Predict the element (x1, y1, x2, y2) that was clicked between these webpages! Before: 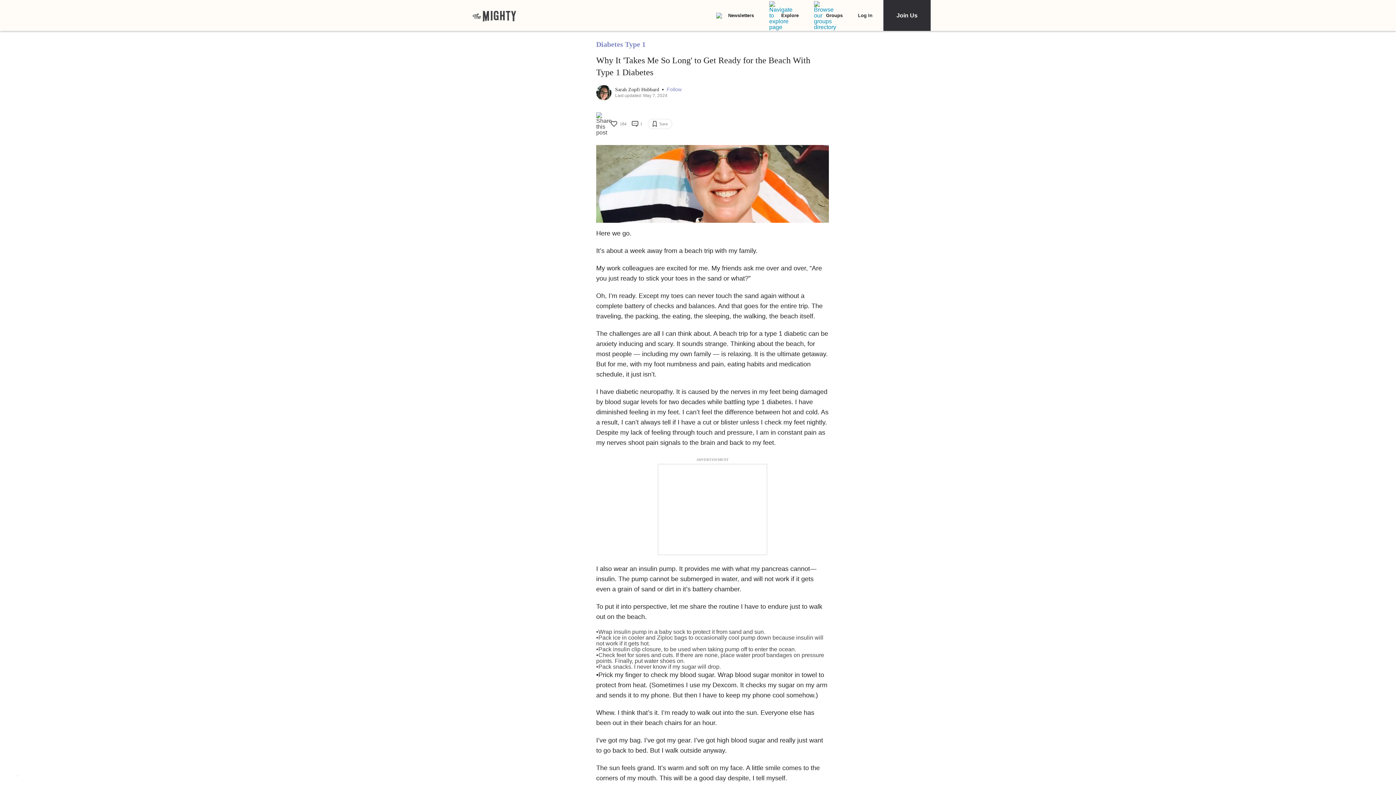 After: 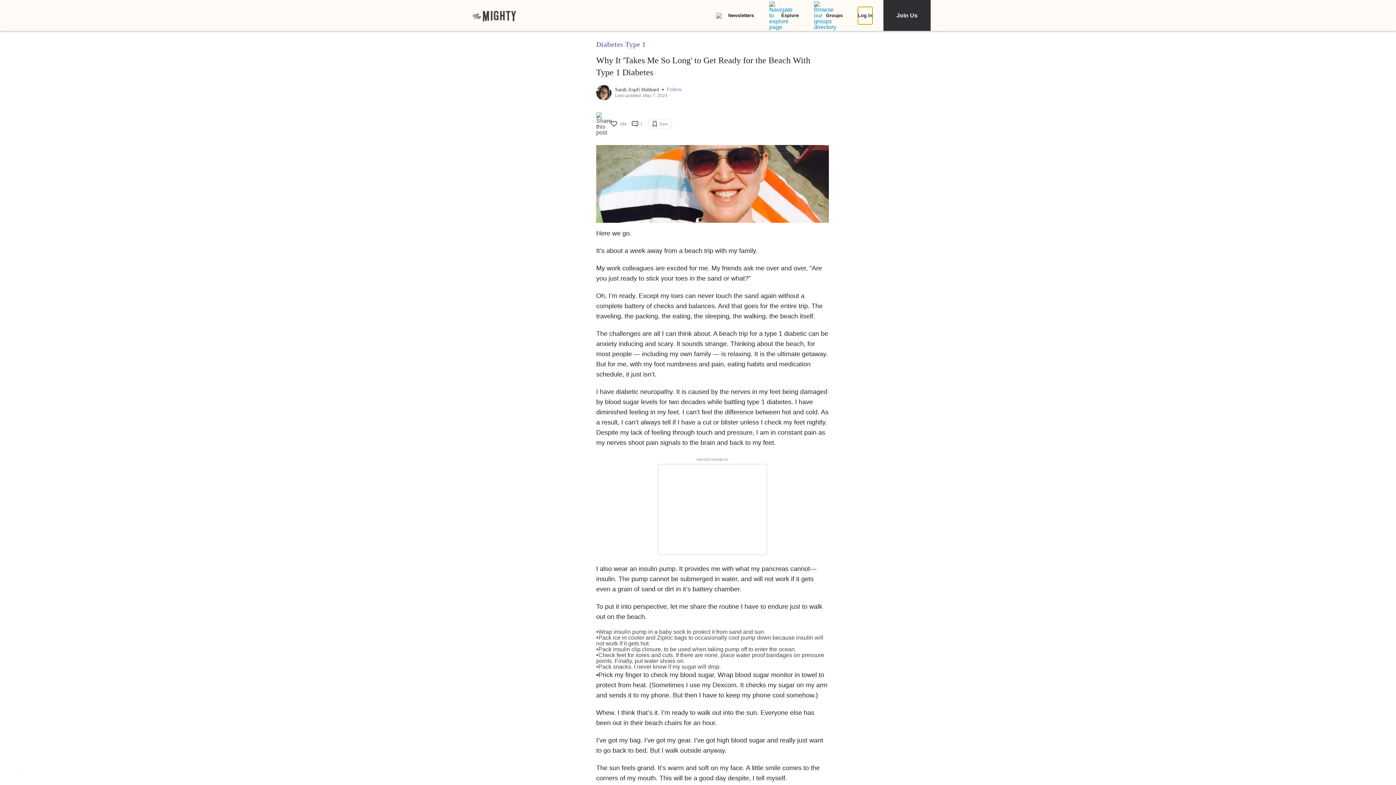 Action: label: Log In bbox: (858, 6, 872, 24)